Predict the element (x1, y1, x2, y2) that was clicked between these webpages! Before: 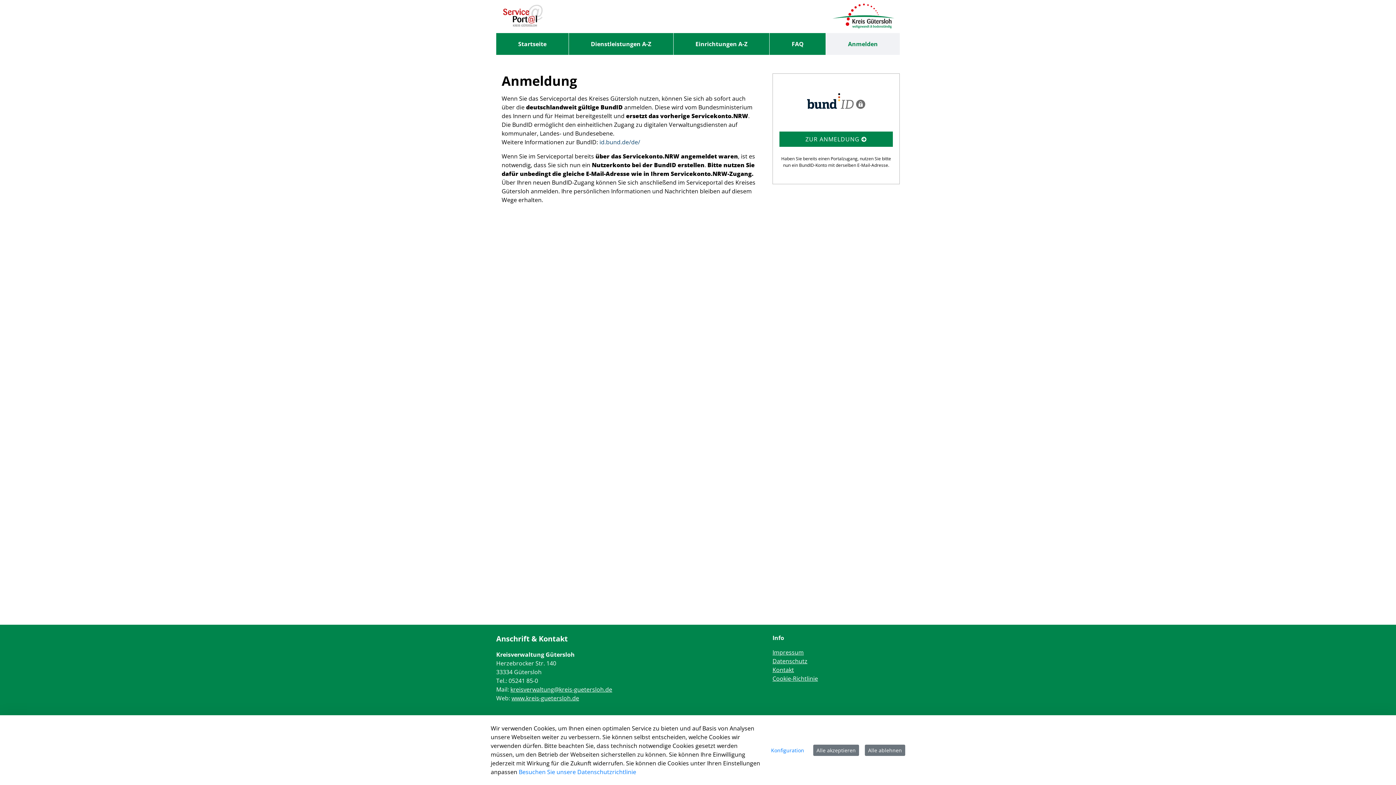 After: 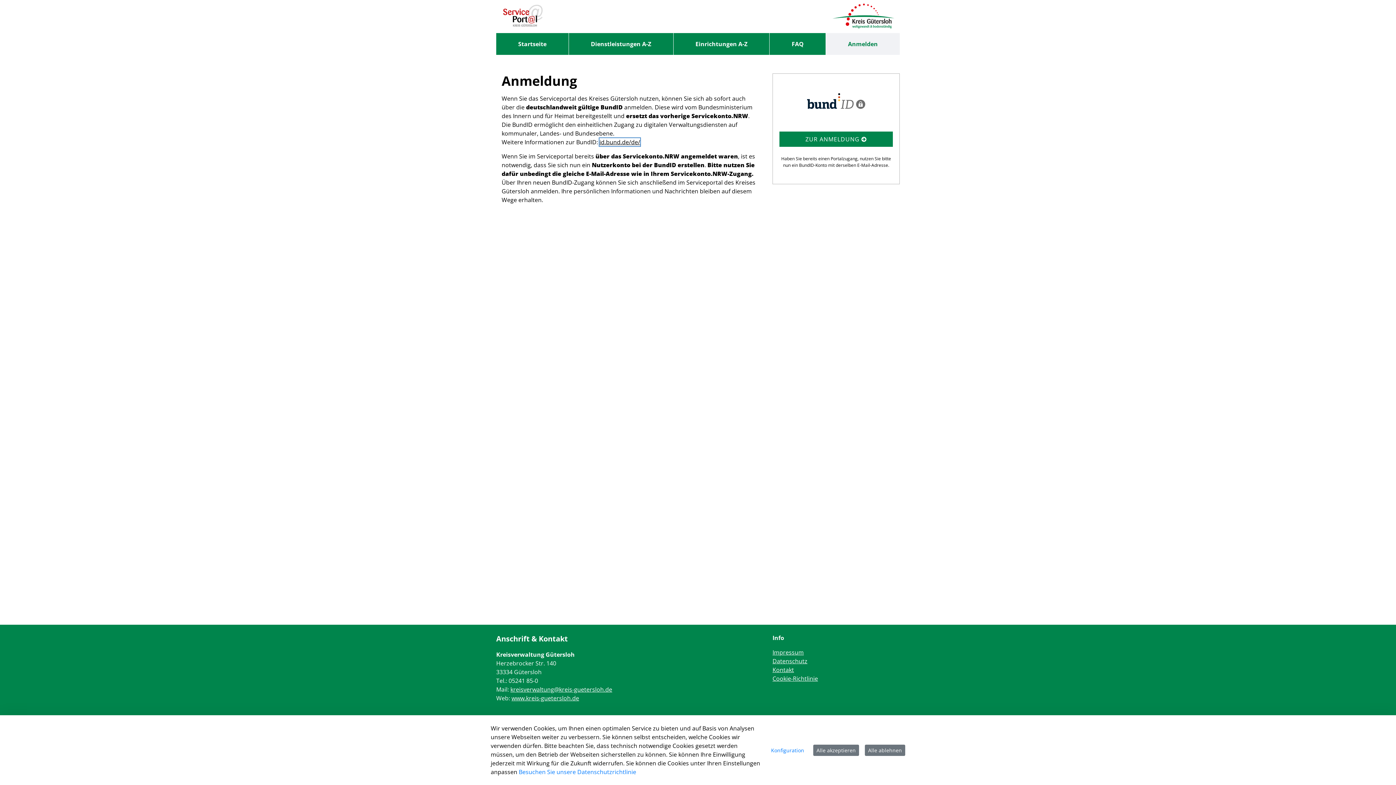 Action: bbox: (599, 138, 640, 146) label: id.bund.de/de/